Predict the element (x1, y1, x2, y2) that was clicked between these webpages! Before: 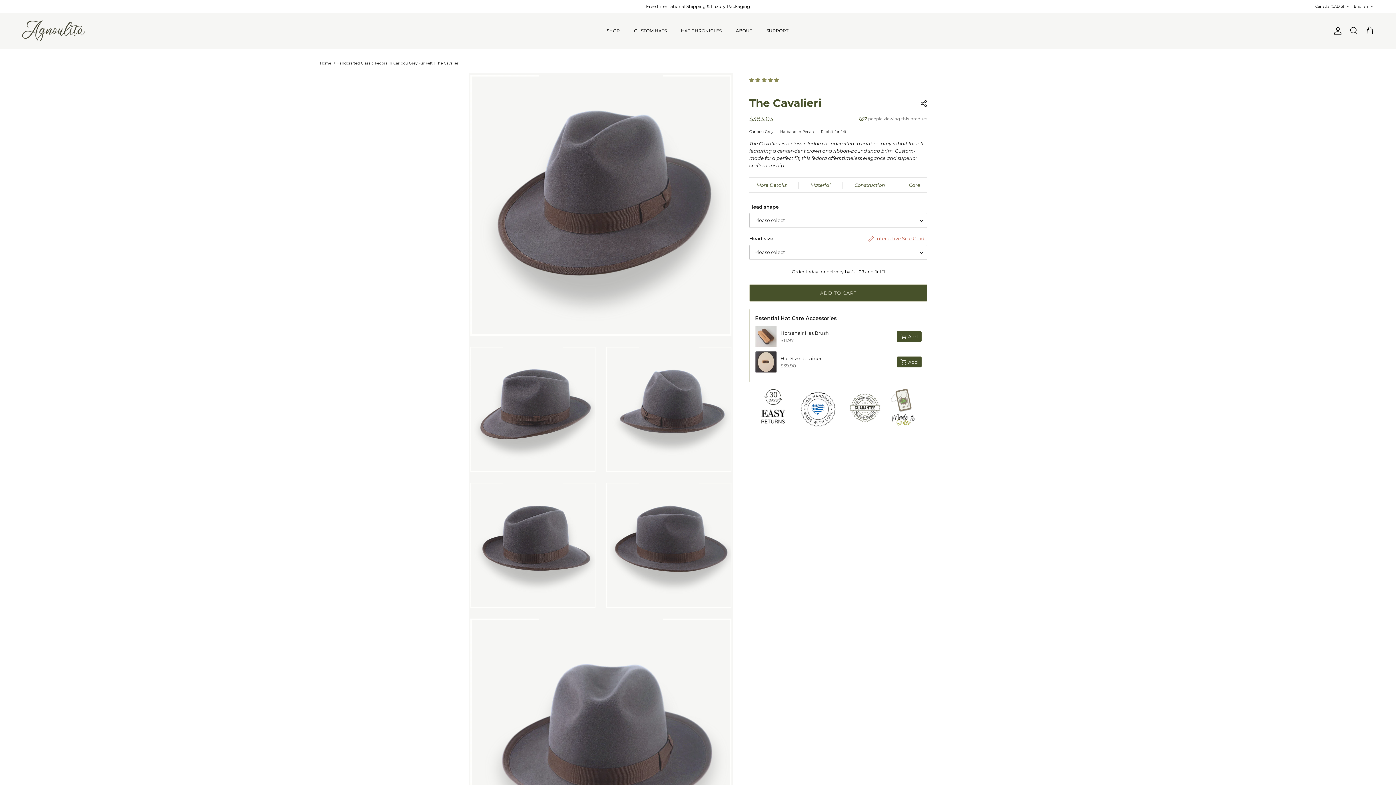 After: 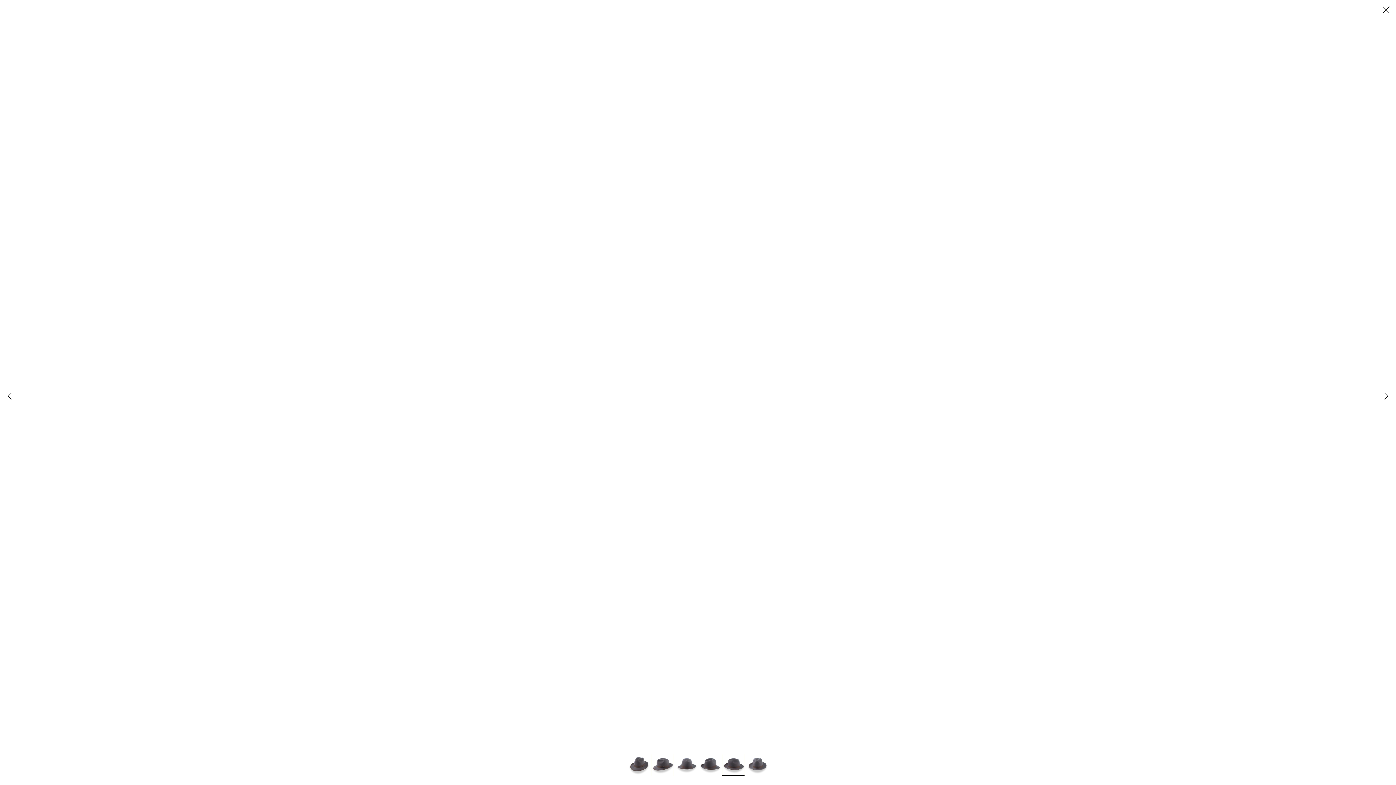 Action: bbox: (604, 481, 733, 609)